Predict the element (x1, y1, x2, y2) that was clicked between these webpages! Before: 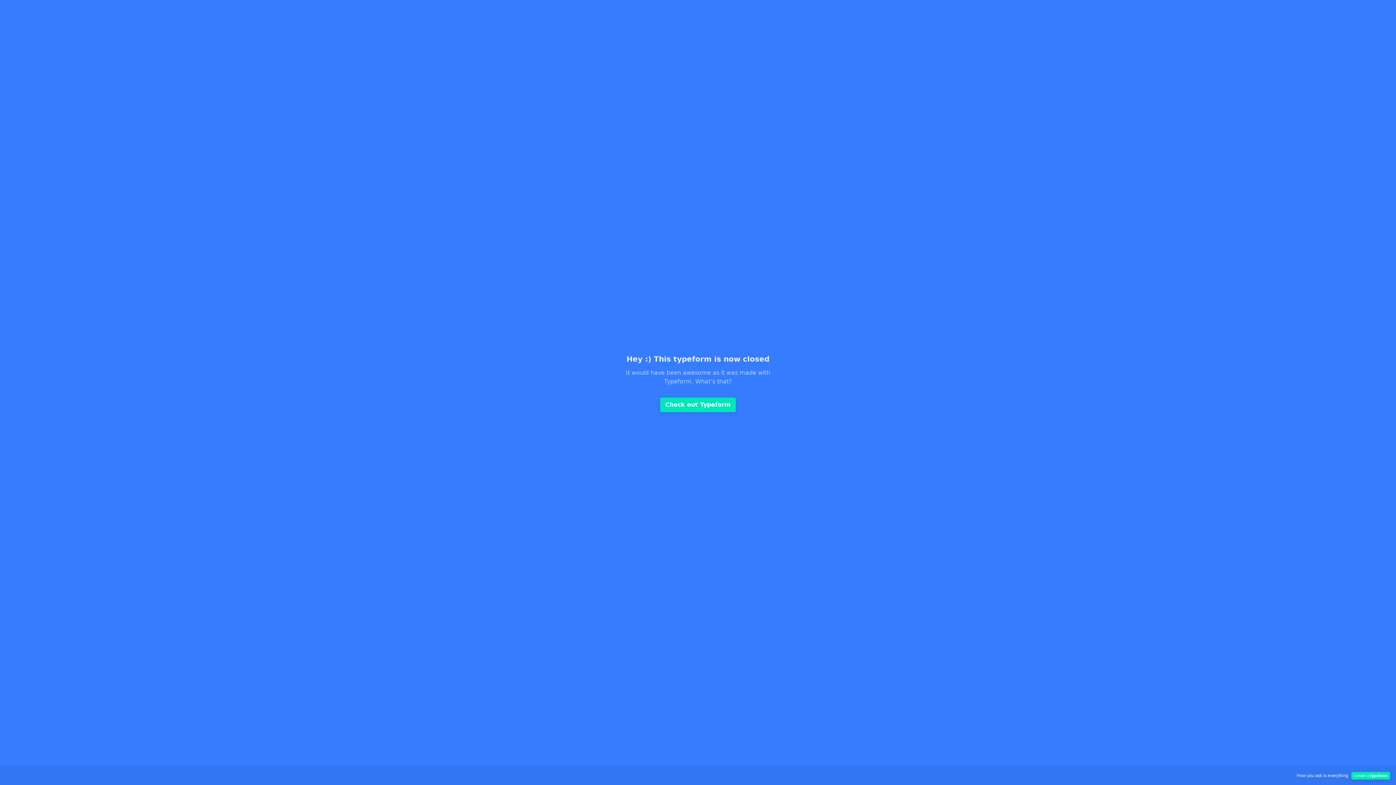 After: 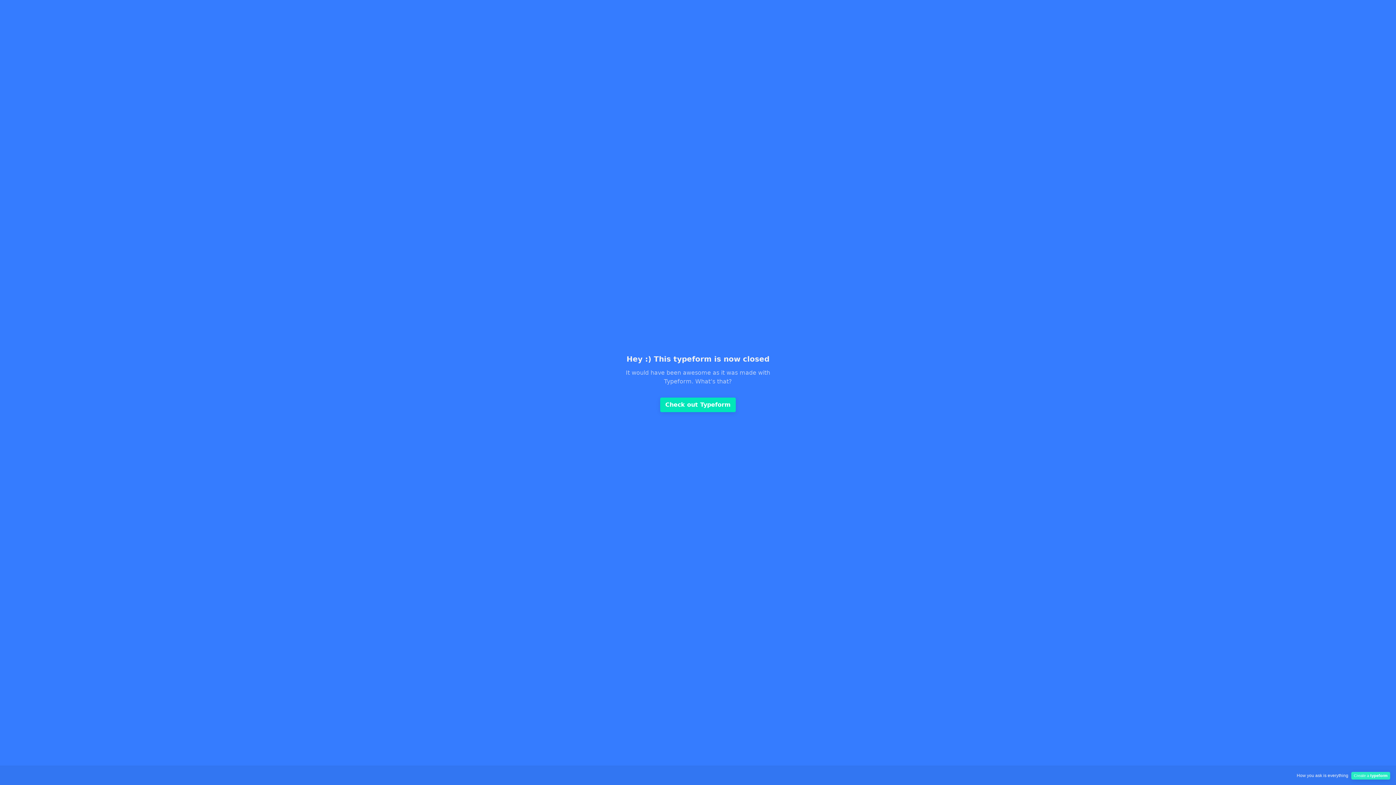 Action: label: Create a typeform bbox: (1351, 772, 1390, 779)